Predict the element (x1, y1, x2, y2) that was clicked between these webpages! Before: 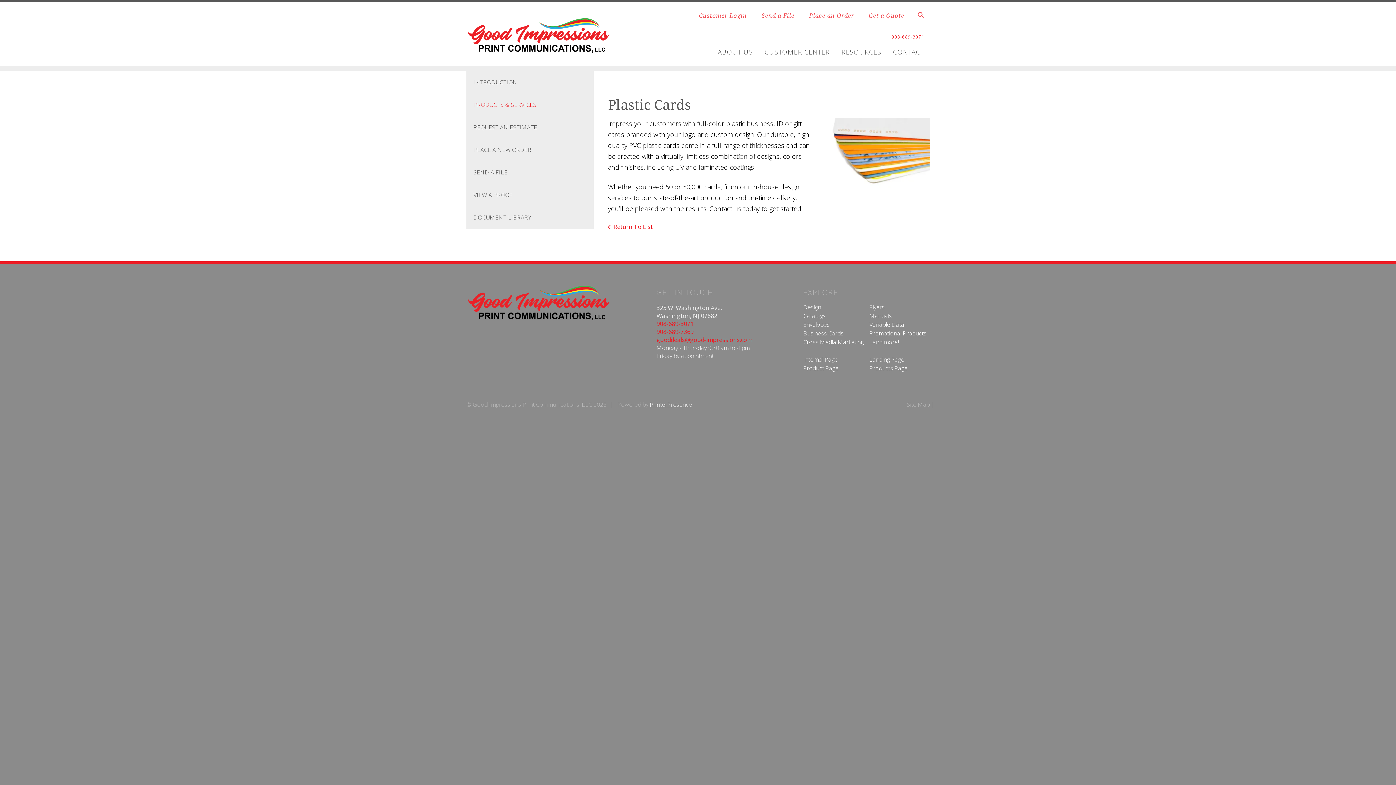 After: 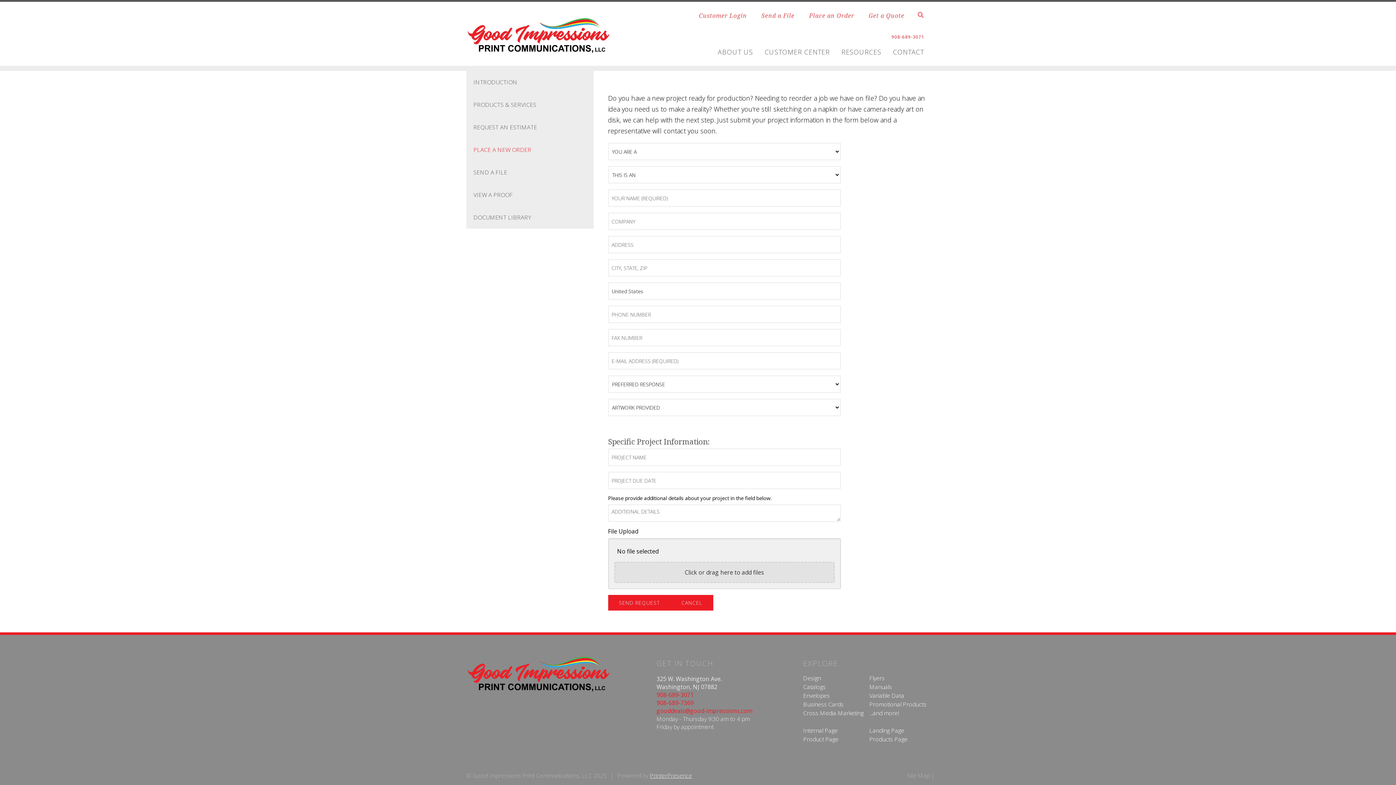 Action: label: Place an Order bbox: (809, 11, 854, 19)